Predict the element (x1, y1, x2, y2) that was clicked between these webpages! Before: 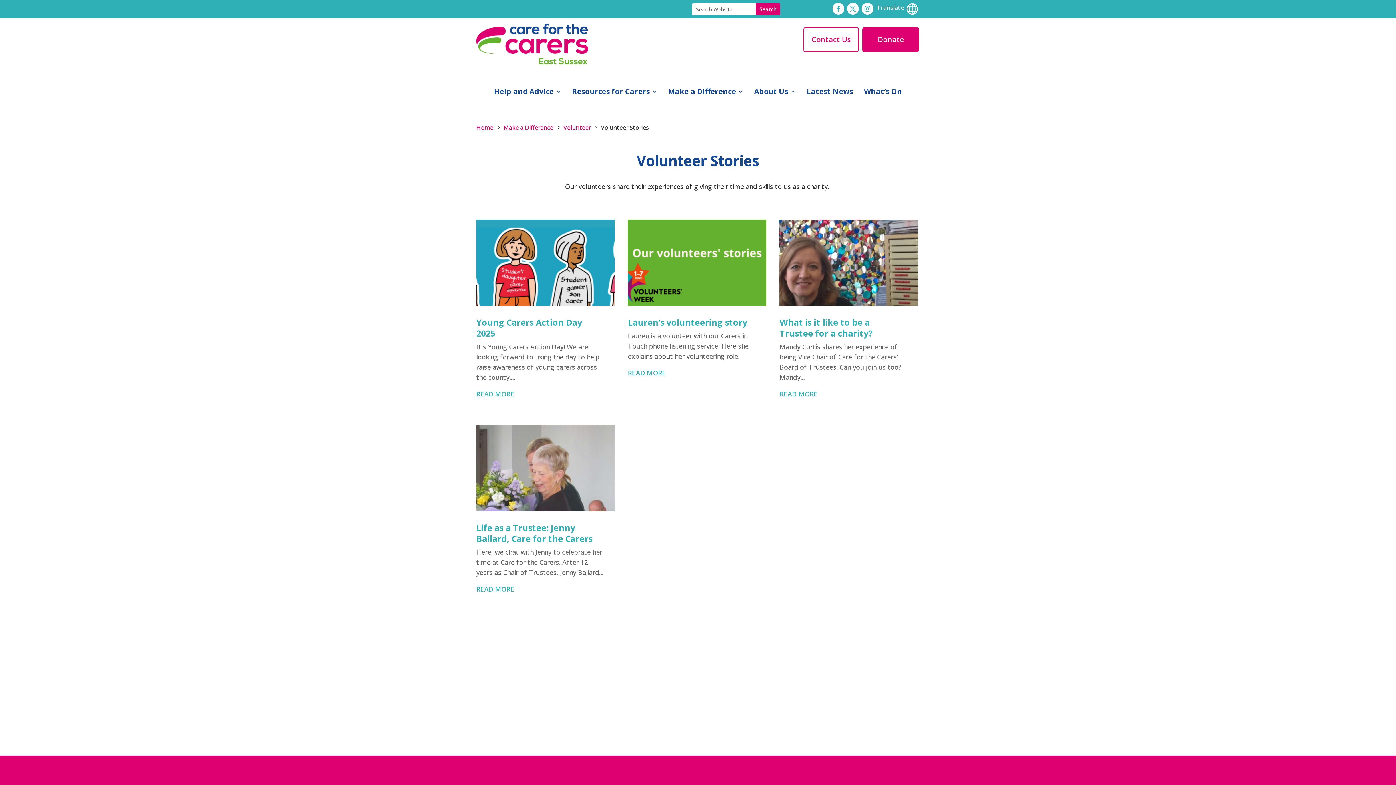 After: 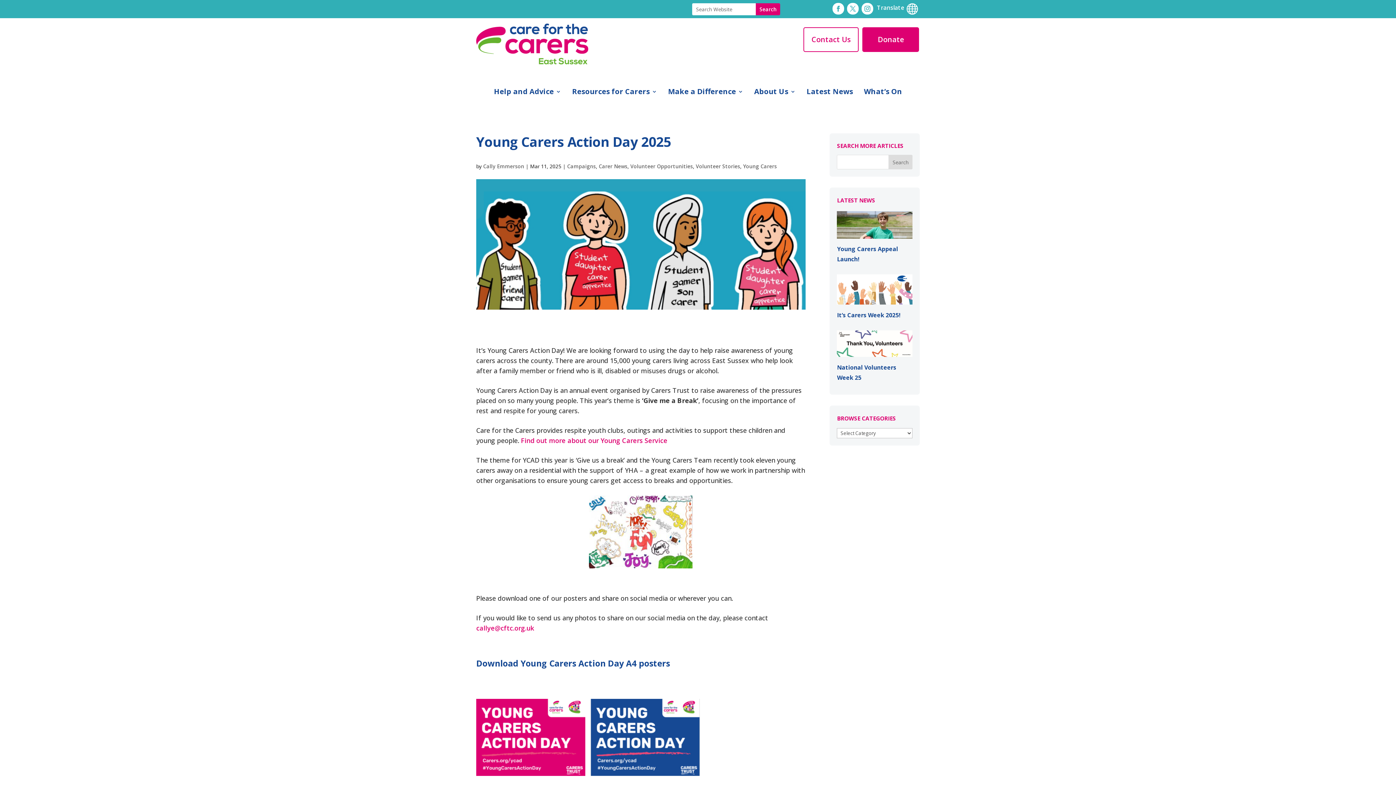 Action: bbox: (476, 389, 514, 399) label: READ MORE